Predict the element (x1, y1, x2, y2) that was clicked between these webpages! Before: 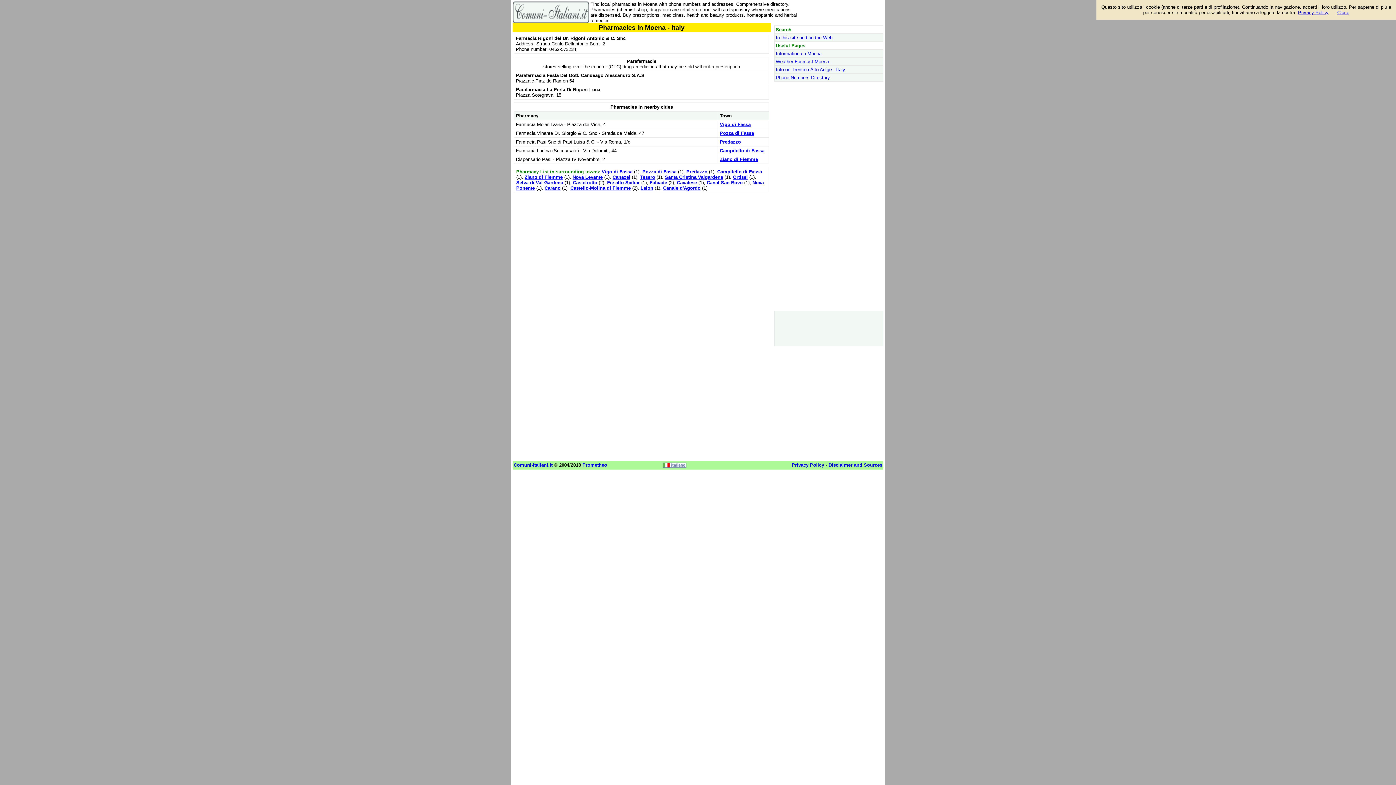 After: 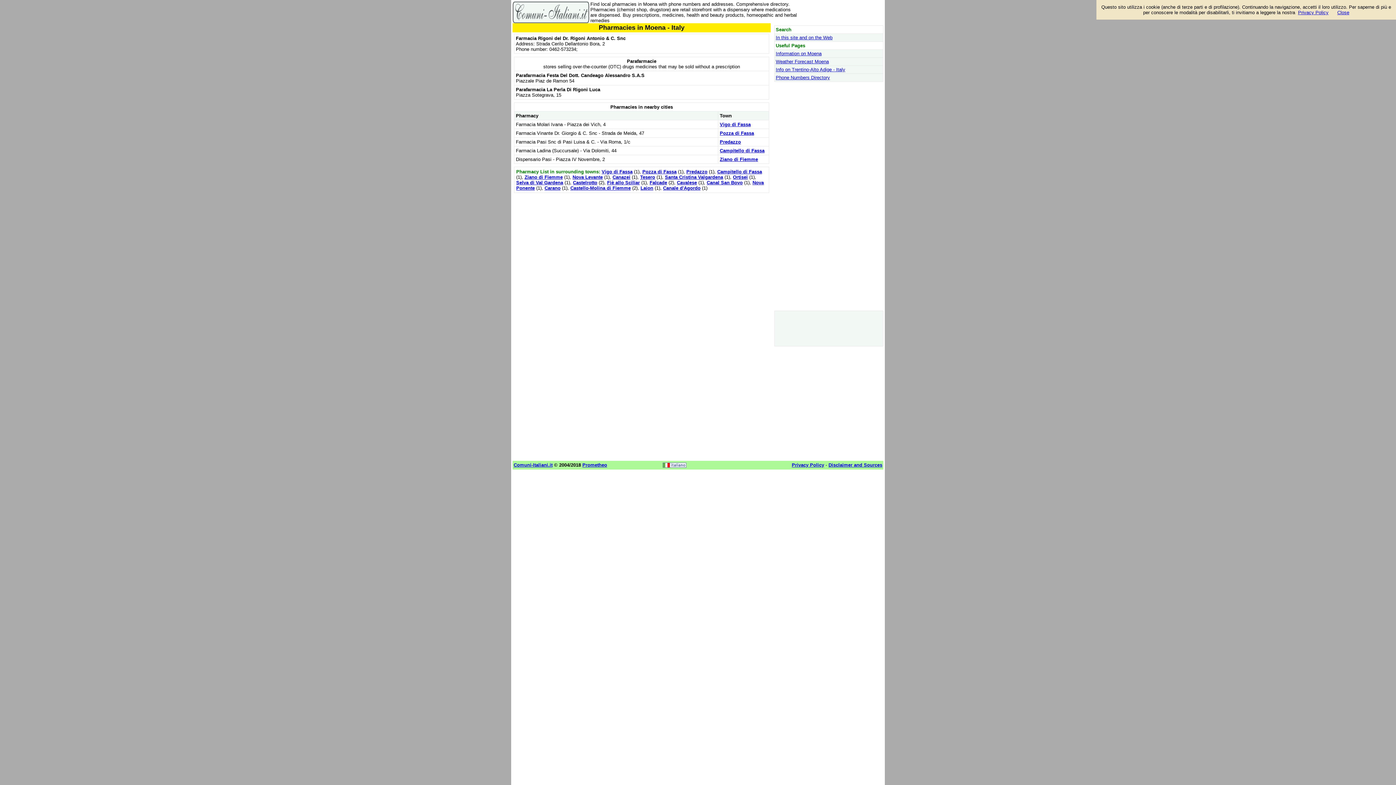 Action: label: Privacy Policy bbox: (1298, 9, 1328, 15)